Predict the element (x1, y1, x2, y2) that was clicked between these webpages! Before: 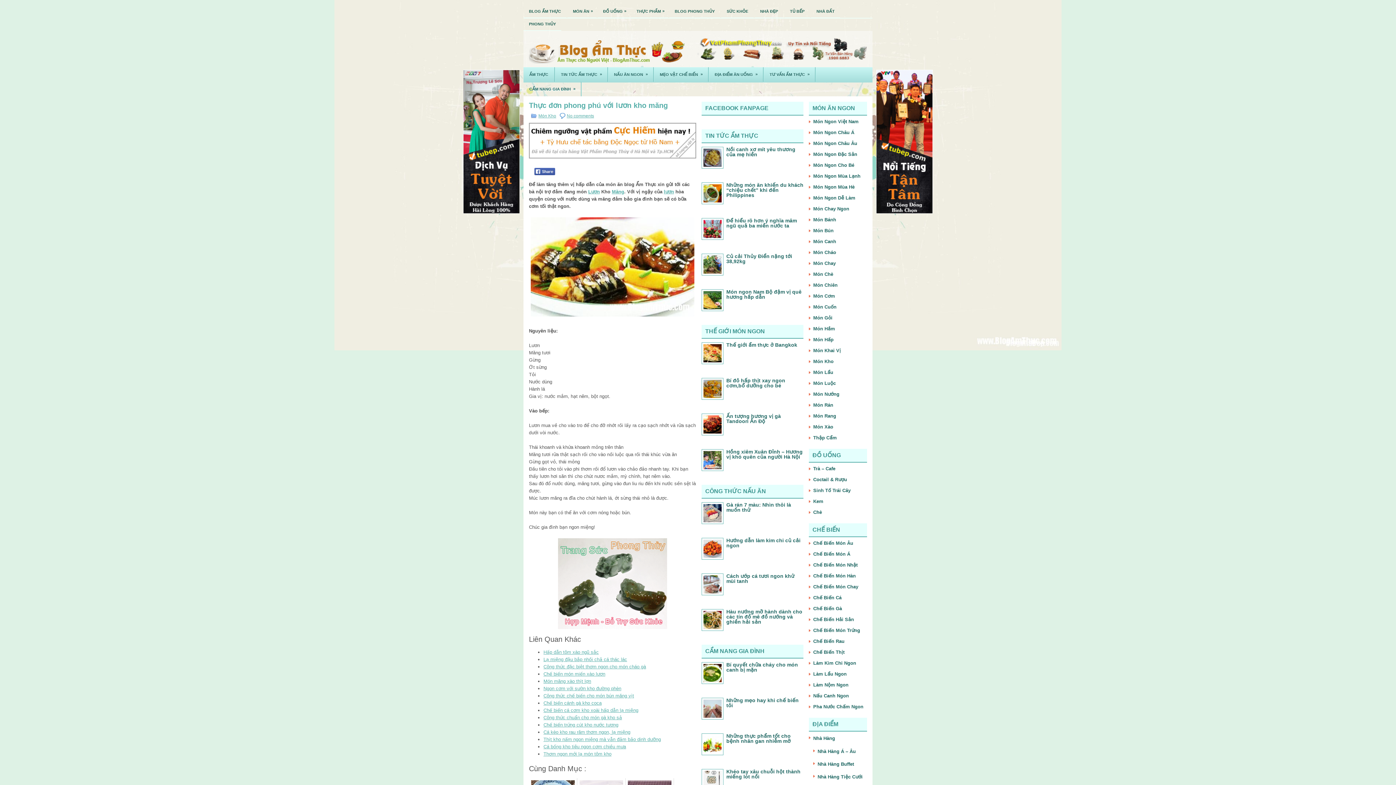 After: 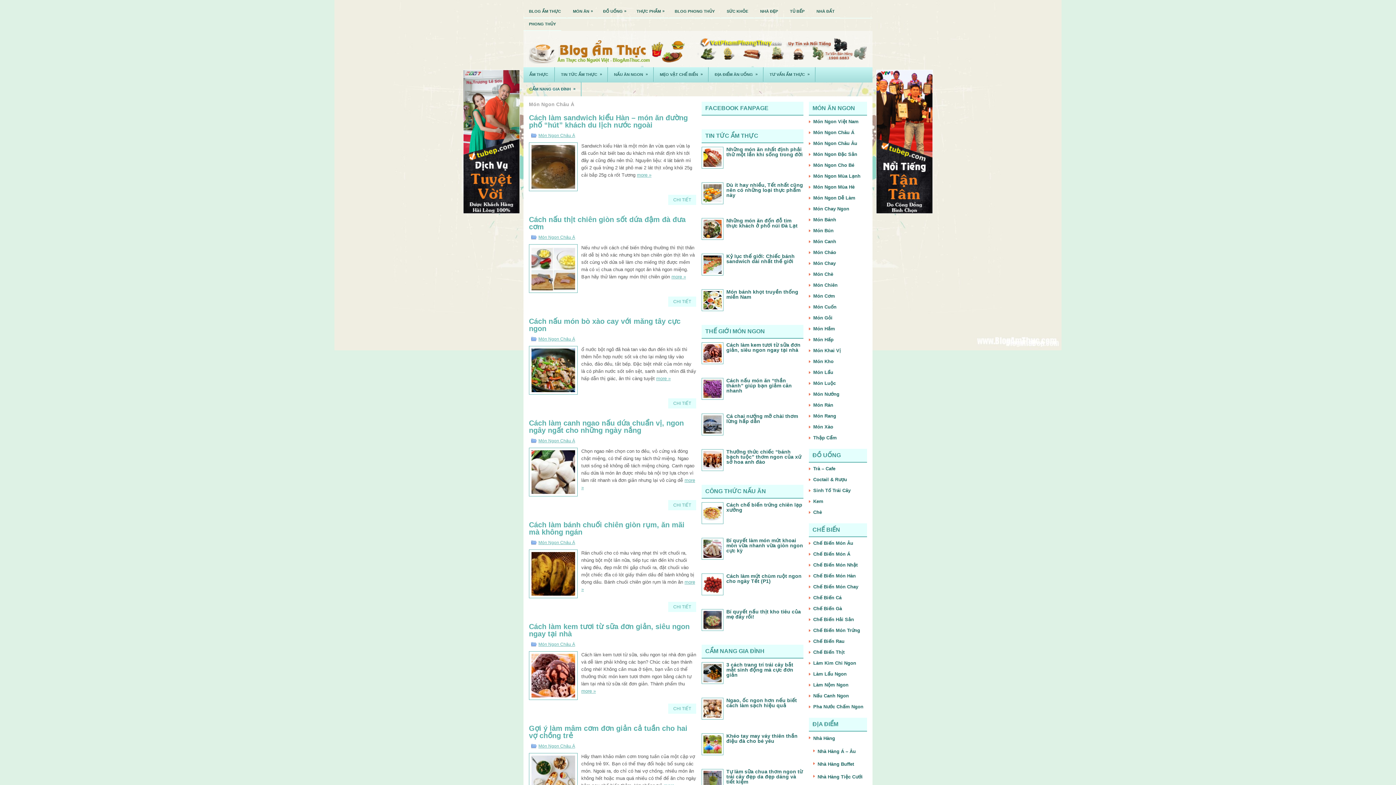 Action: bbox: (813, 129, 854, 135) label: Món Ngon Châu Á